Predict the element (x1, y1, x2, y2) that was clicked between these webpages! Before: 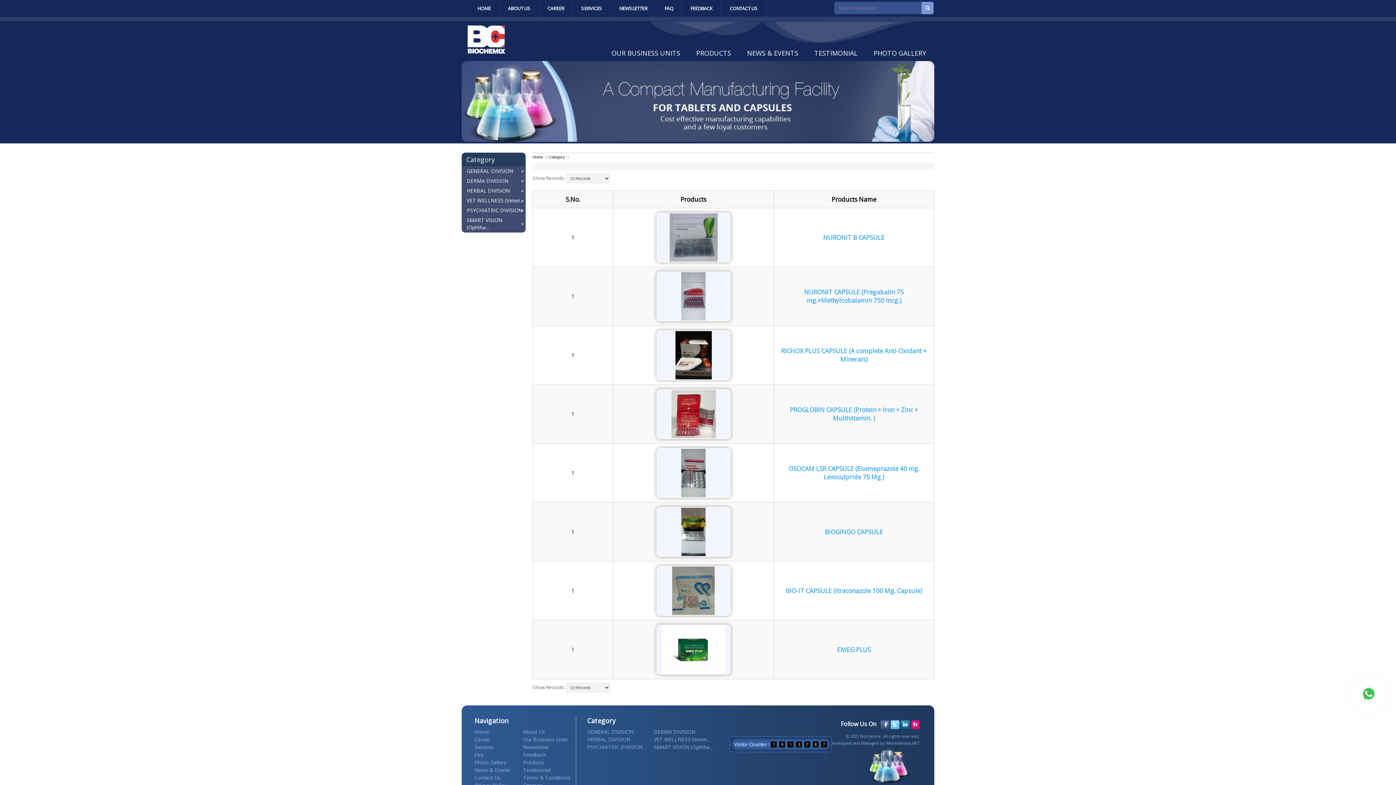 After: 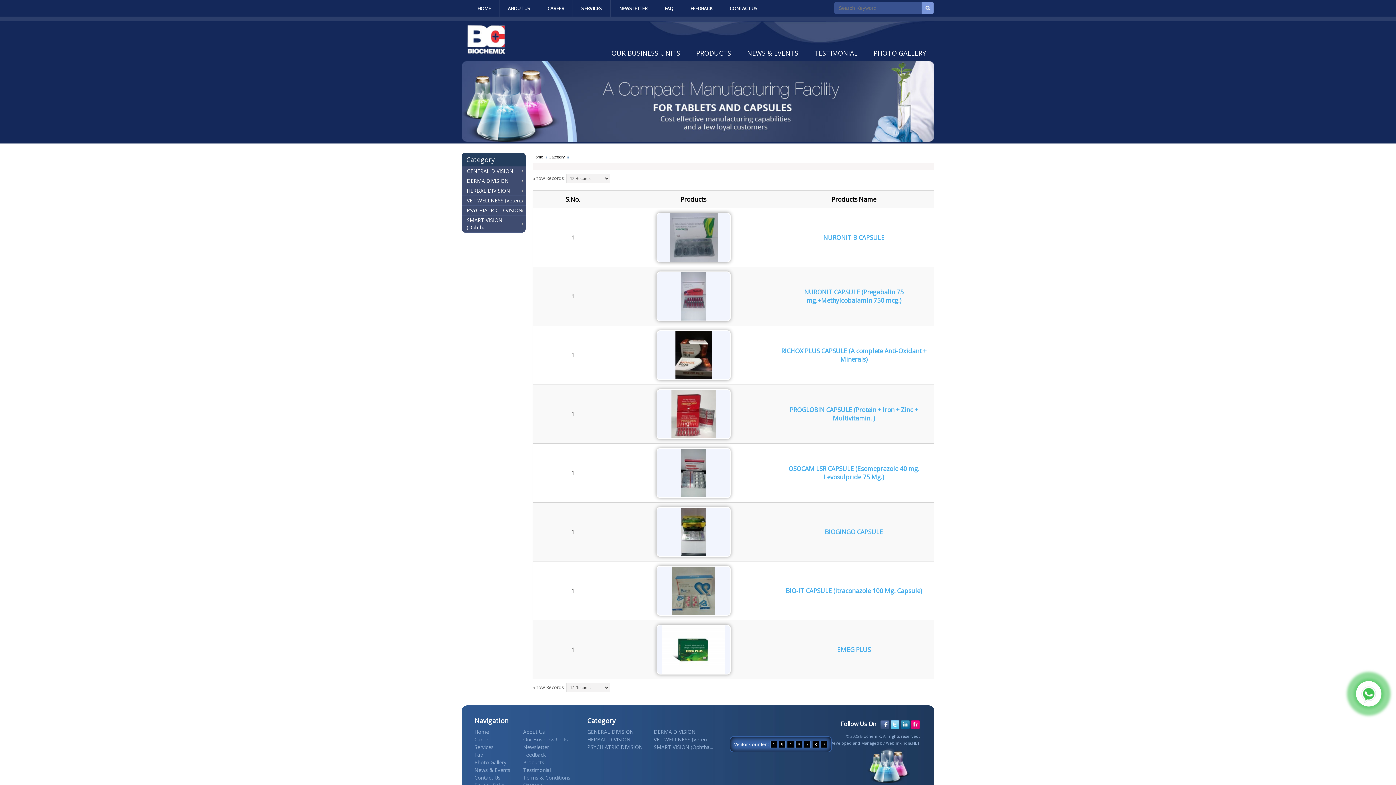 Action: bbox: (911, 720, 920, 728)